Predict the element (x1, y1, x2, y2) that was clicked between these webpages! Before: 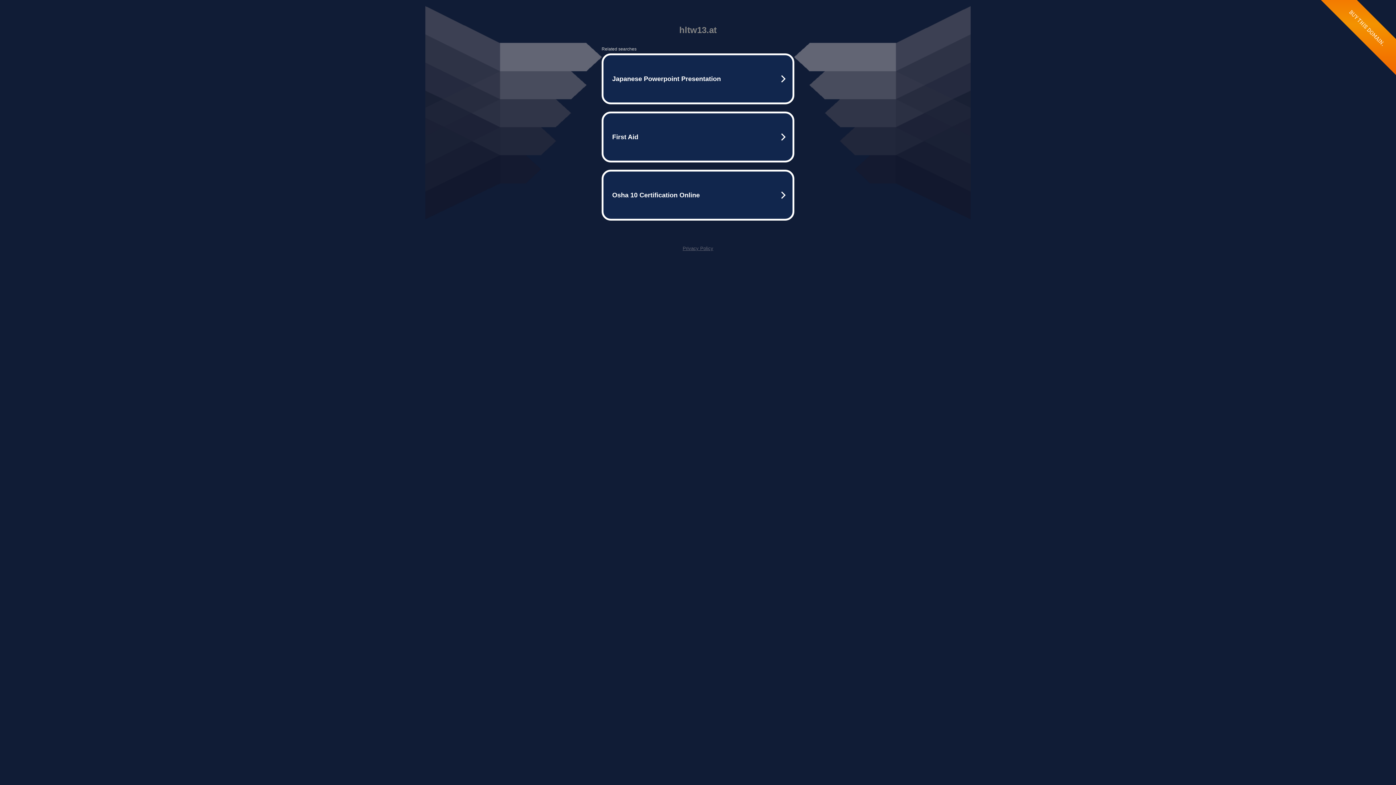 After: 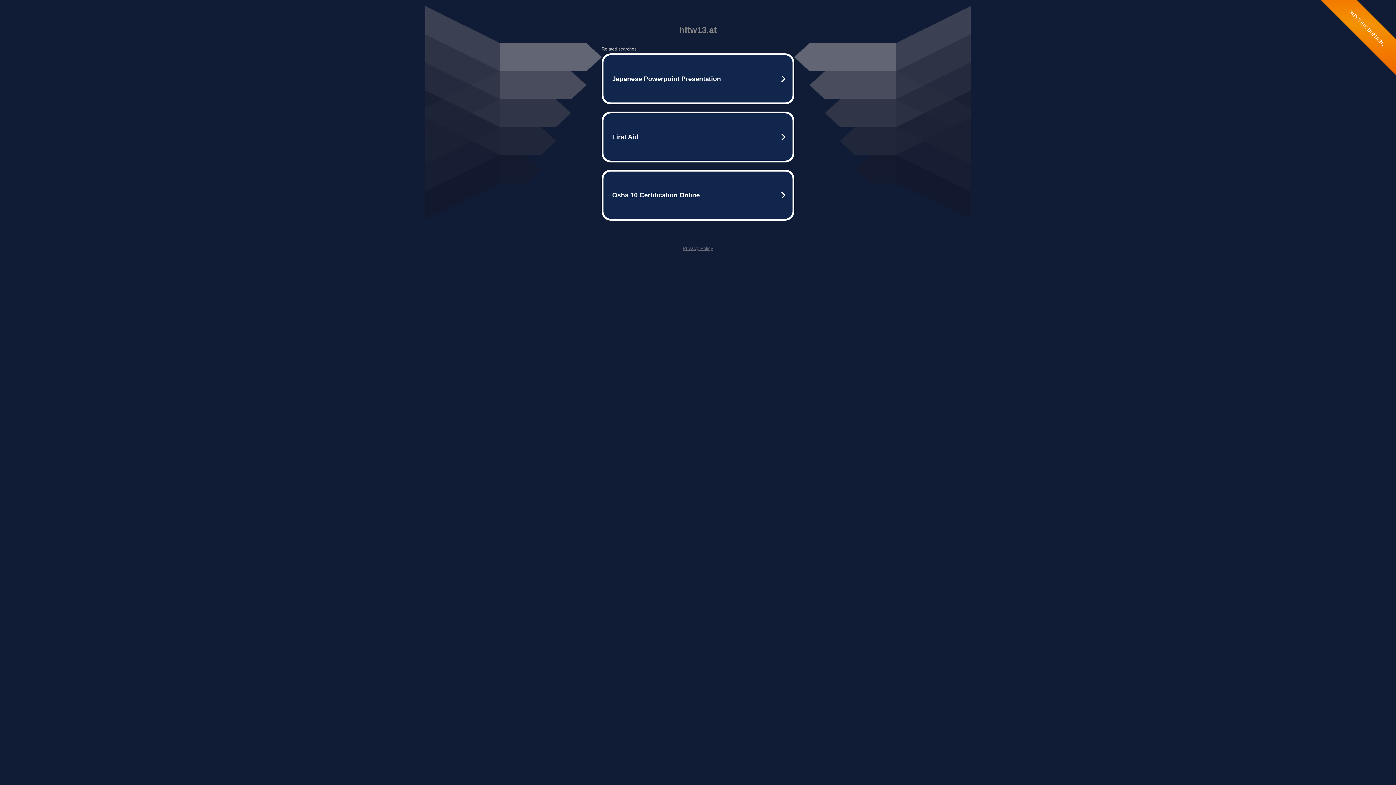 Action: label: Privacy Policy bbox: (682, 245, 713, 251)